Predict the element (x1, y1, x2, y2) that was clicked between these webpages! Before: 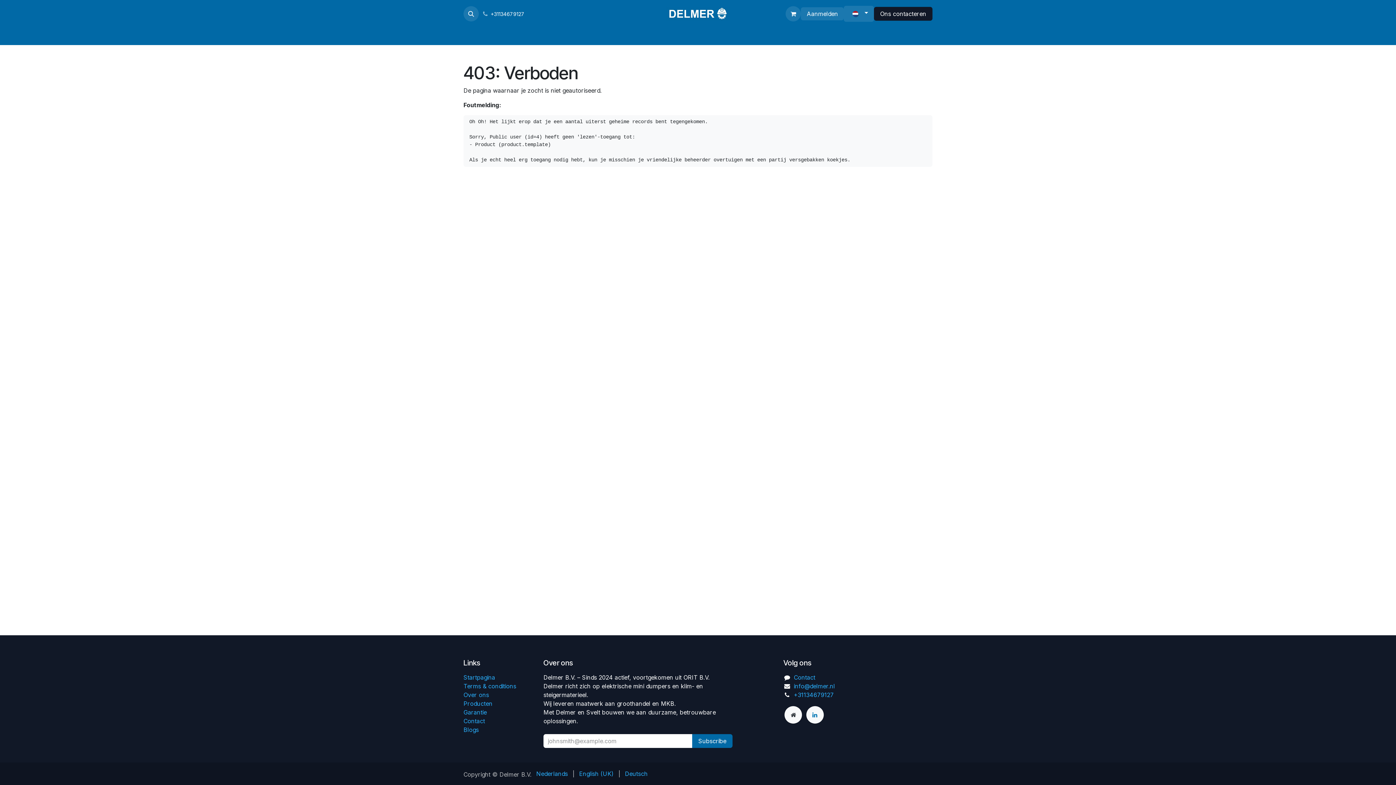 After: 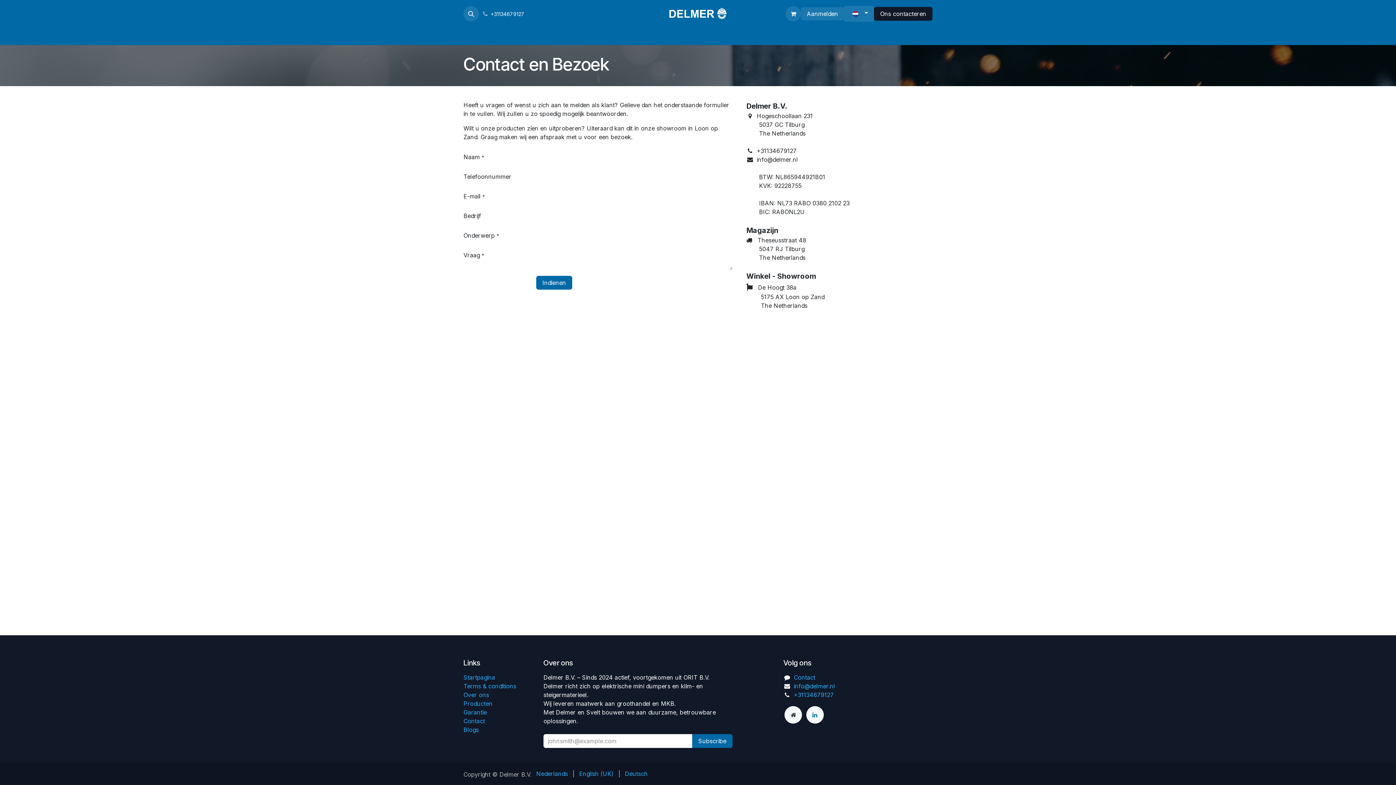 Action: bbox: (874, 6, 932, 20) label: Ons contacteren